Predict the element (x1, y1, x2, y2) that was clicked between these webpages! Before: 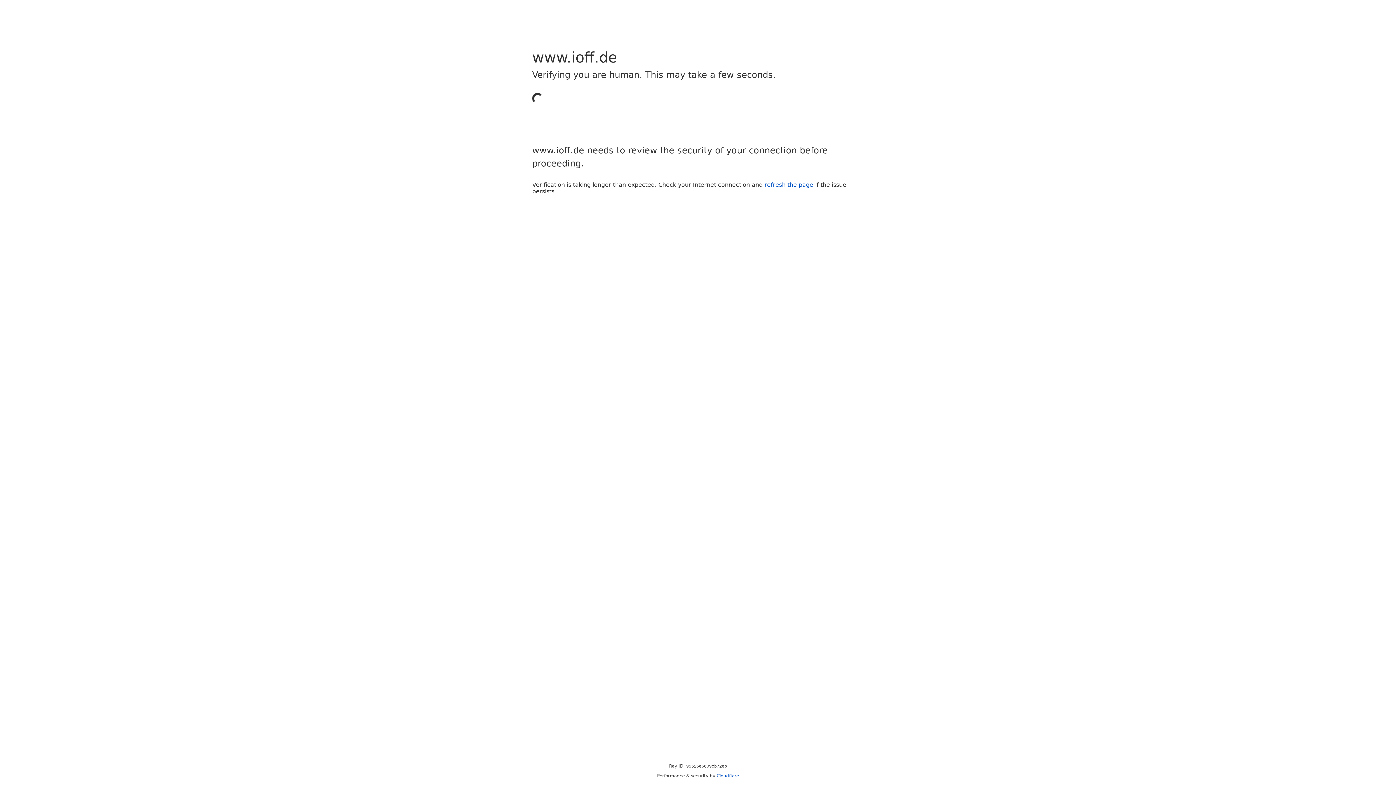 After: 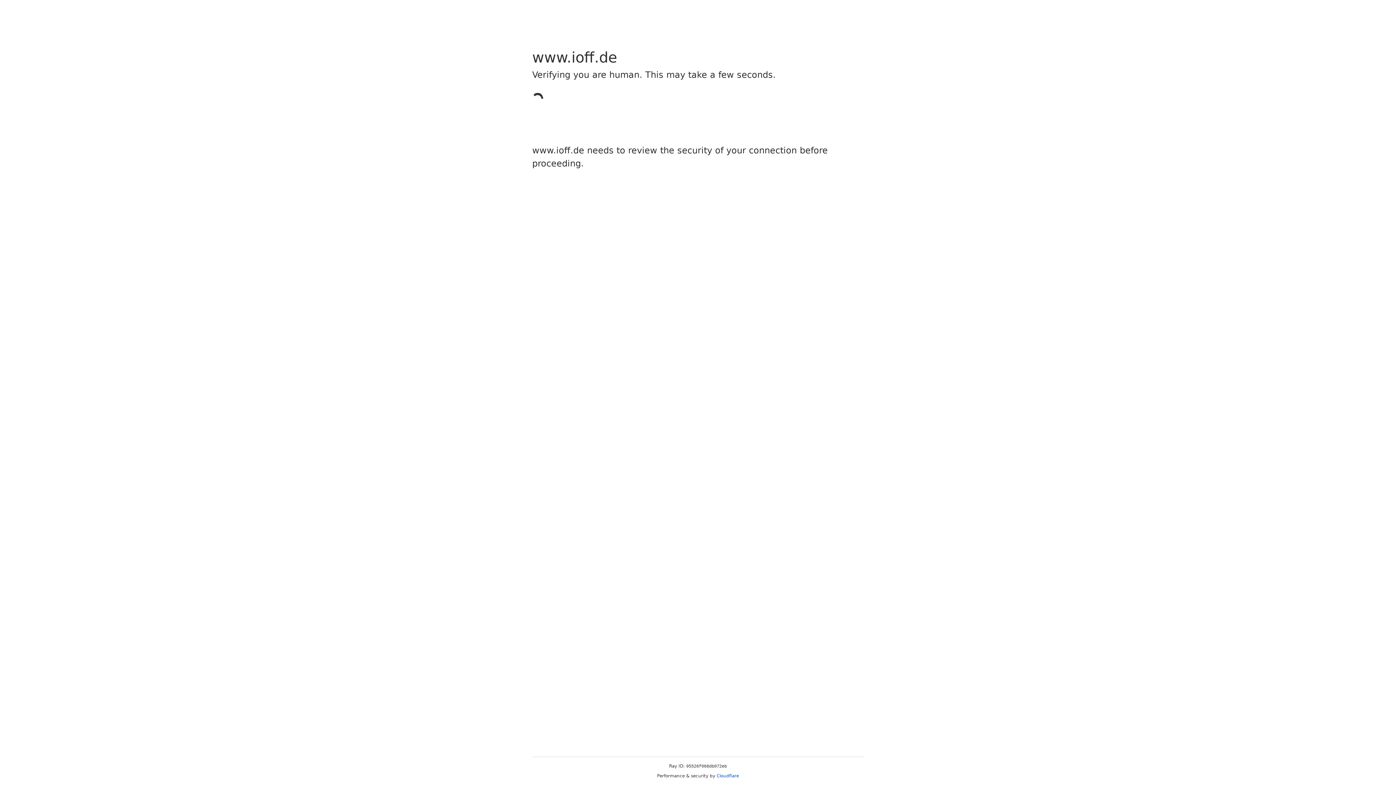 Action: label: Cloudflare bbox: (716, 773, 739, 778)